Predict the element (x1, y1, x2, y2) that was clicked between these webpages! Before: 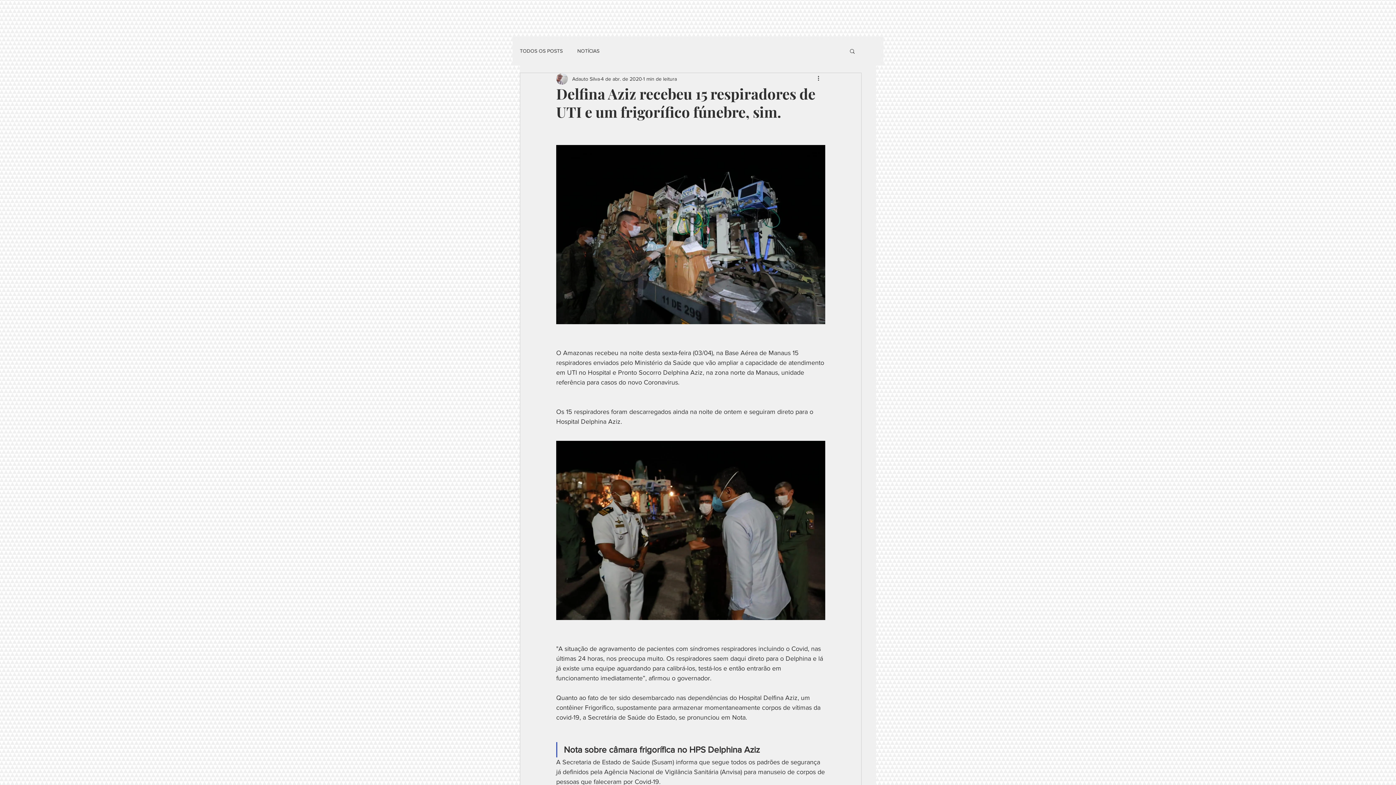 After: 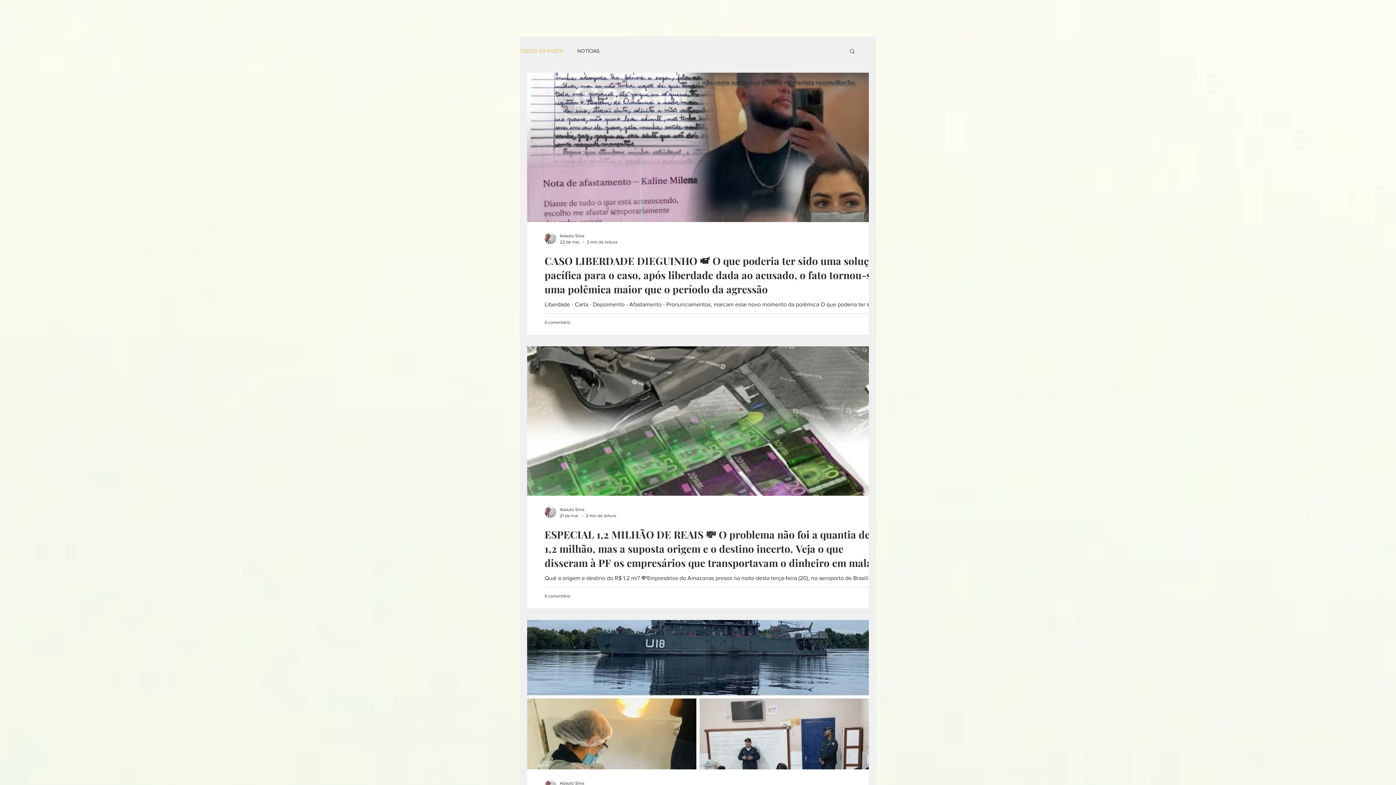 Action: label: TODOS OS POSTS bbox: (520, 47, 562, 54)